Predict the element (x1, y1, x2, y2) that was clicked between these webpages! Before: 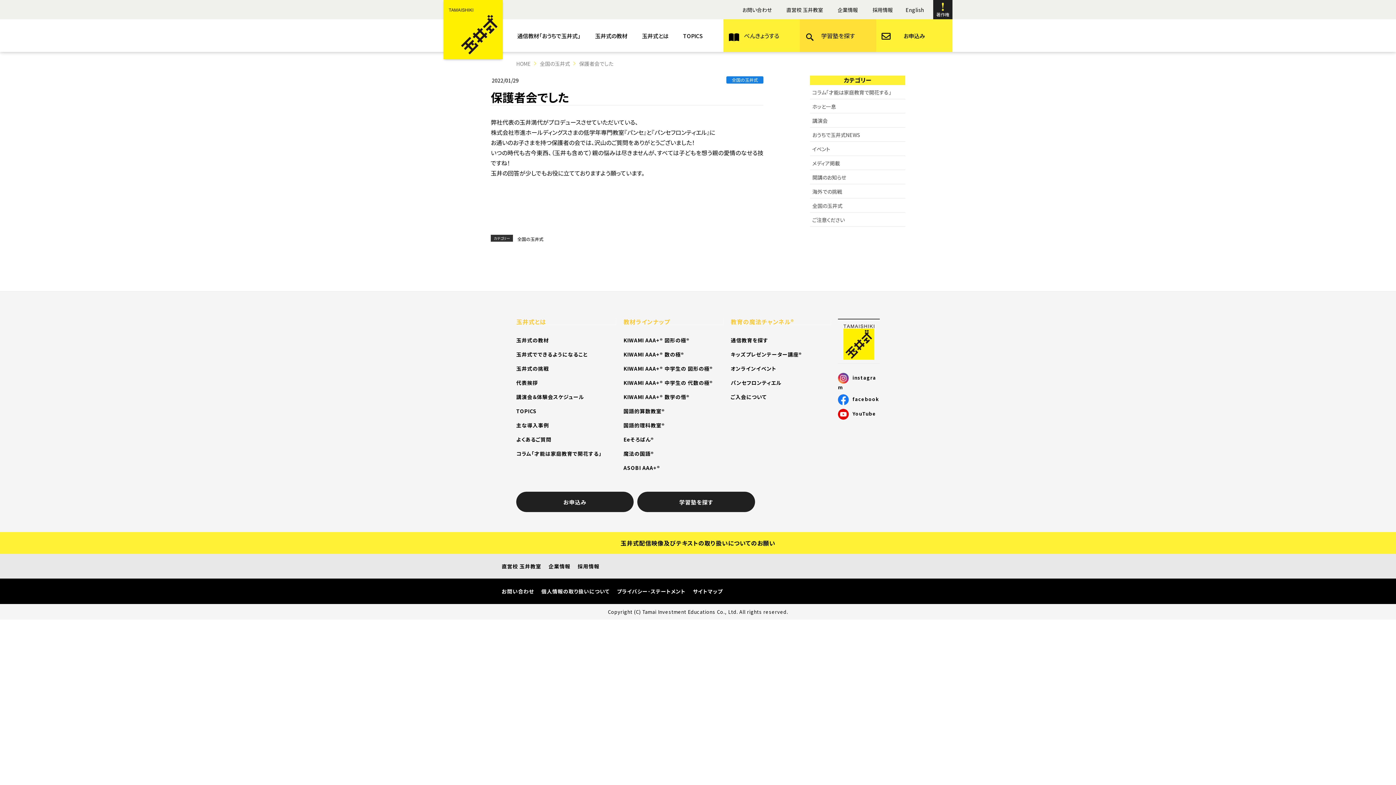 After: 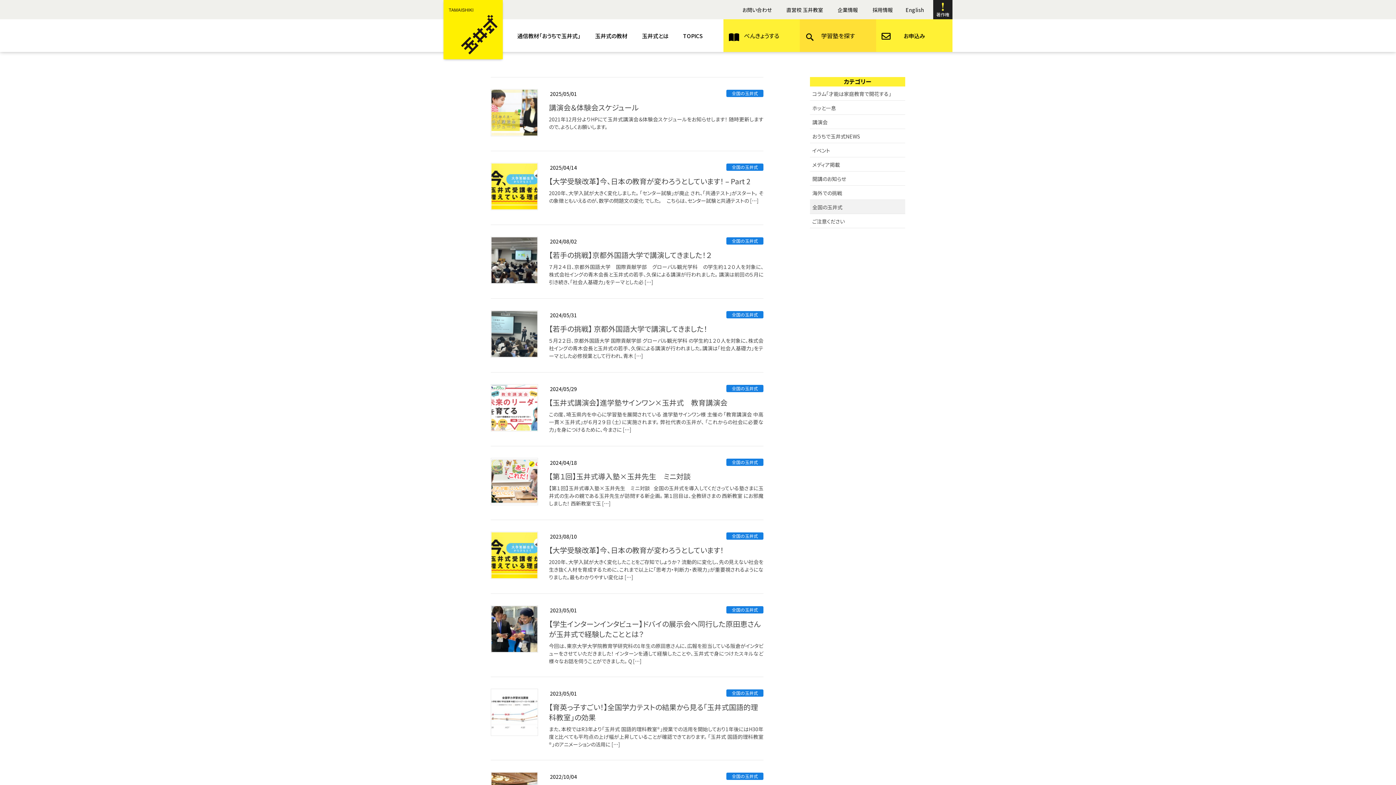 Action: label: 全国の玉井式 bbox: (516, 235, 544, 242)